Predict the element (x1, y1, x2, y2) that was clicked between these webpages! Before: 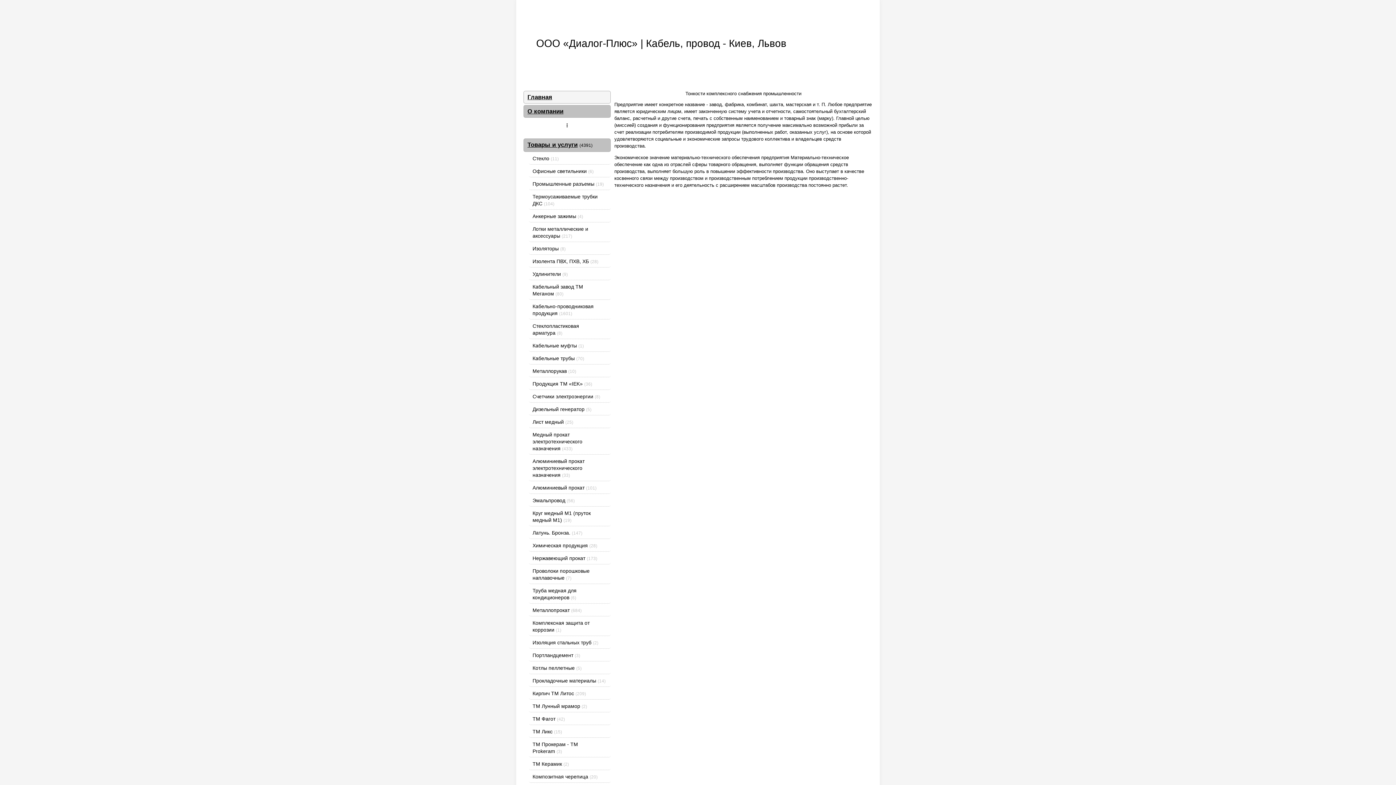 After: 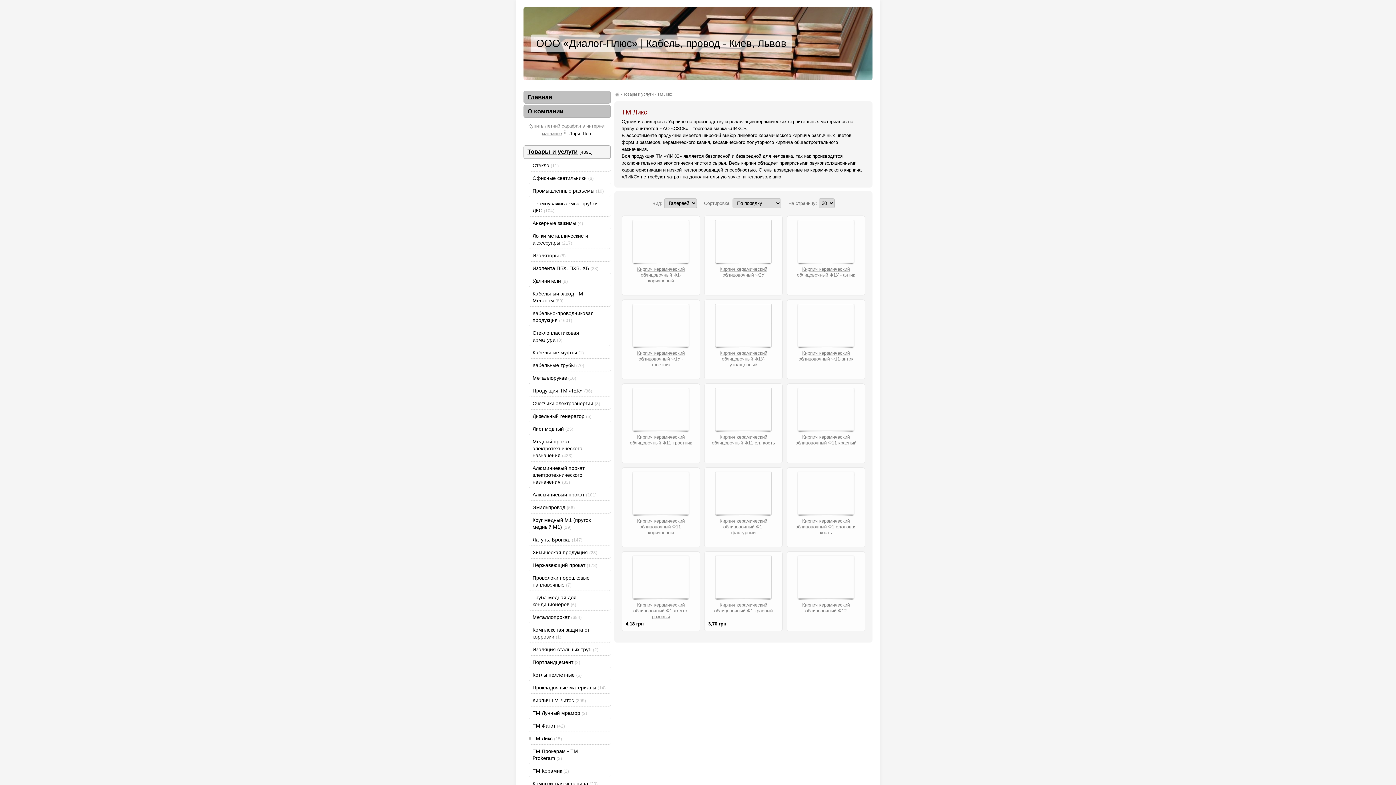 Action: label: ТМ Ликс (15) bbox: (529, 726, 610, 738)